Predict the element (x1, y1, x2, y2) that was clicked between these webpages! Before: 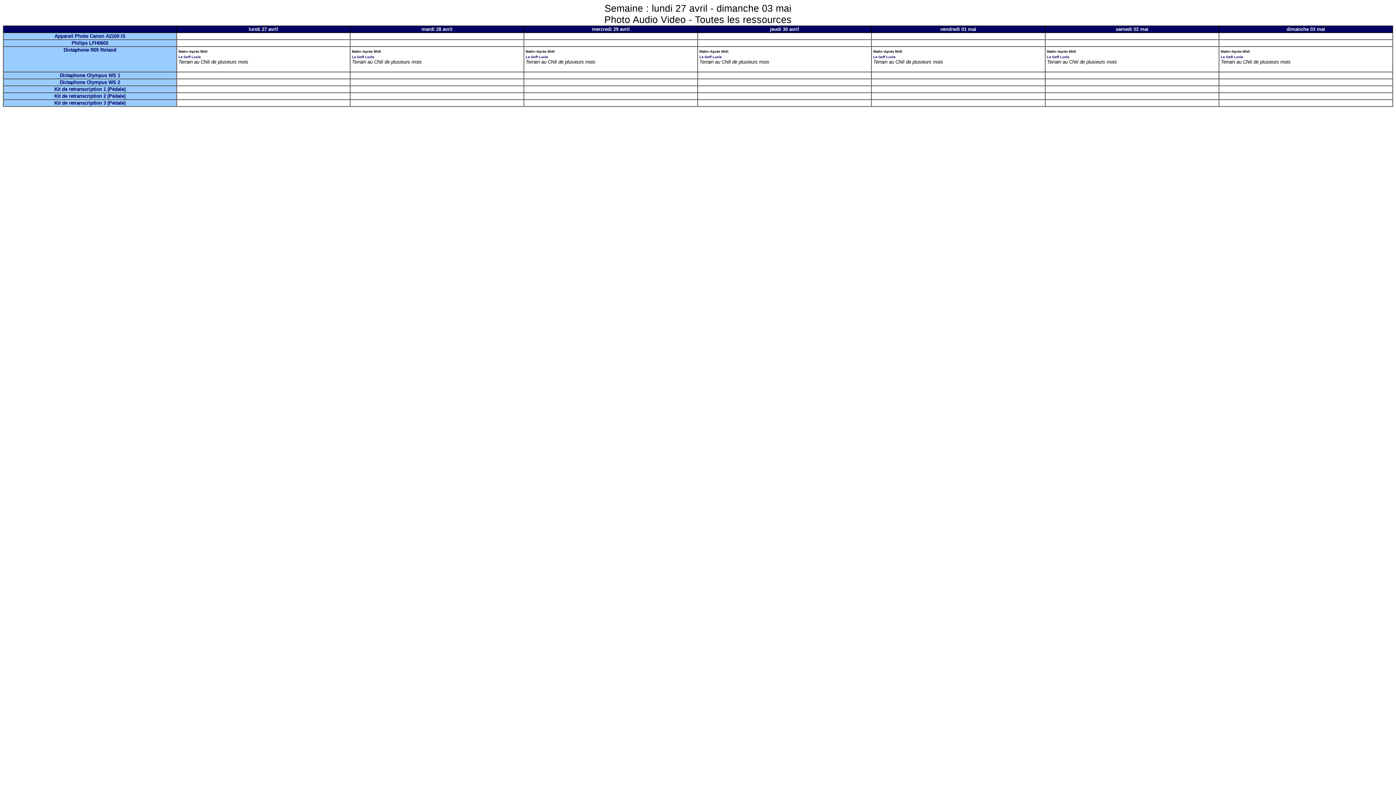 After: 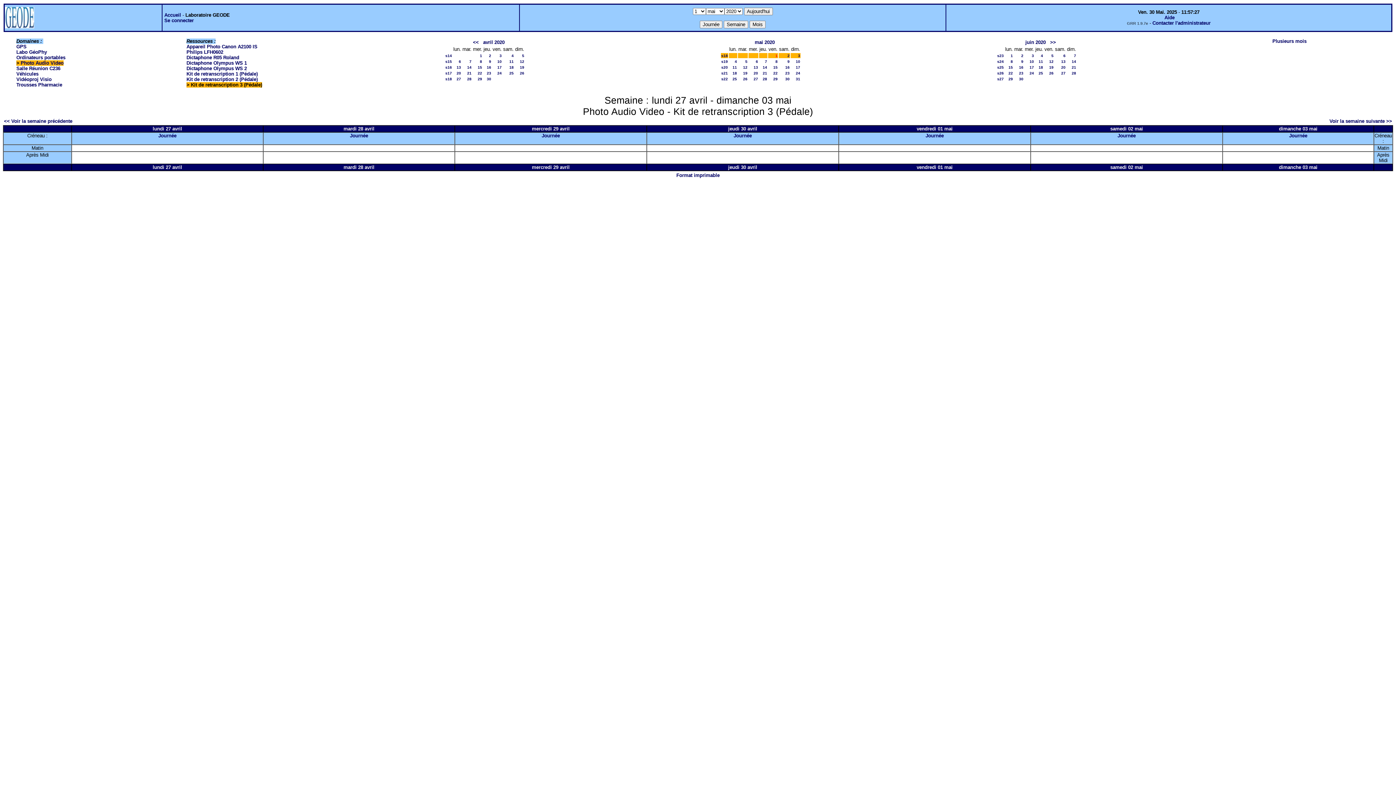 Action: bbox: (54, 100, 125, 105) label: Kit de retranscription 3 (Pédale)